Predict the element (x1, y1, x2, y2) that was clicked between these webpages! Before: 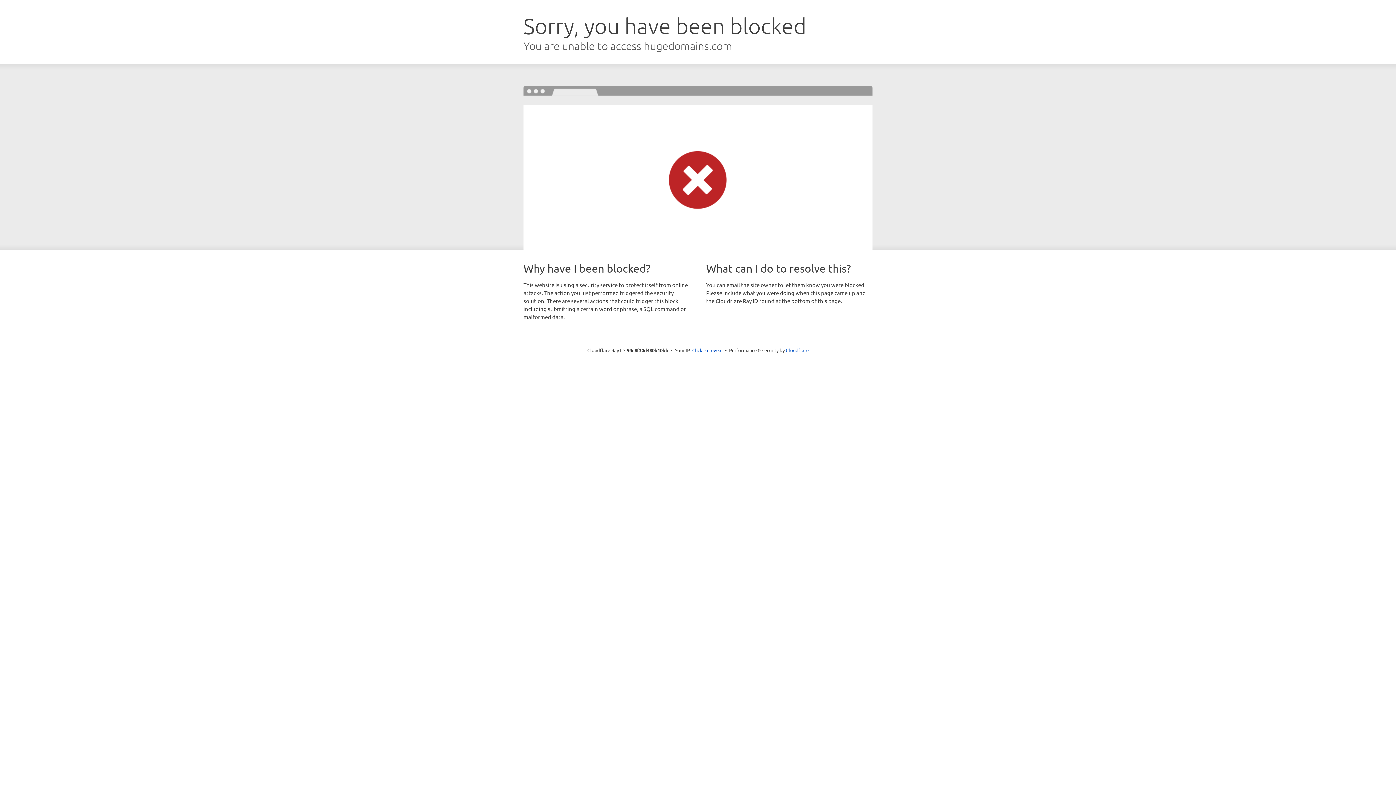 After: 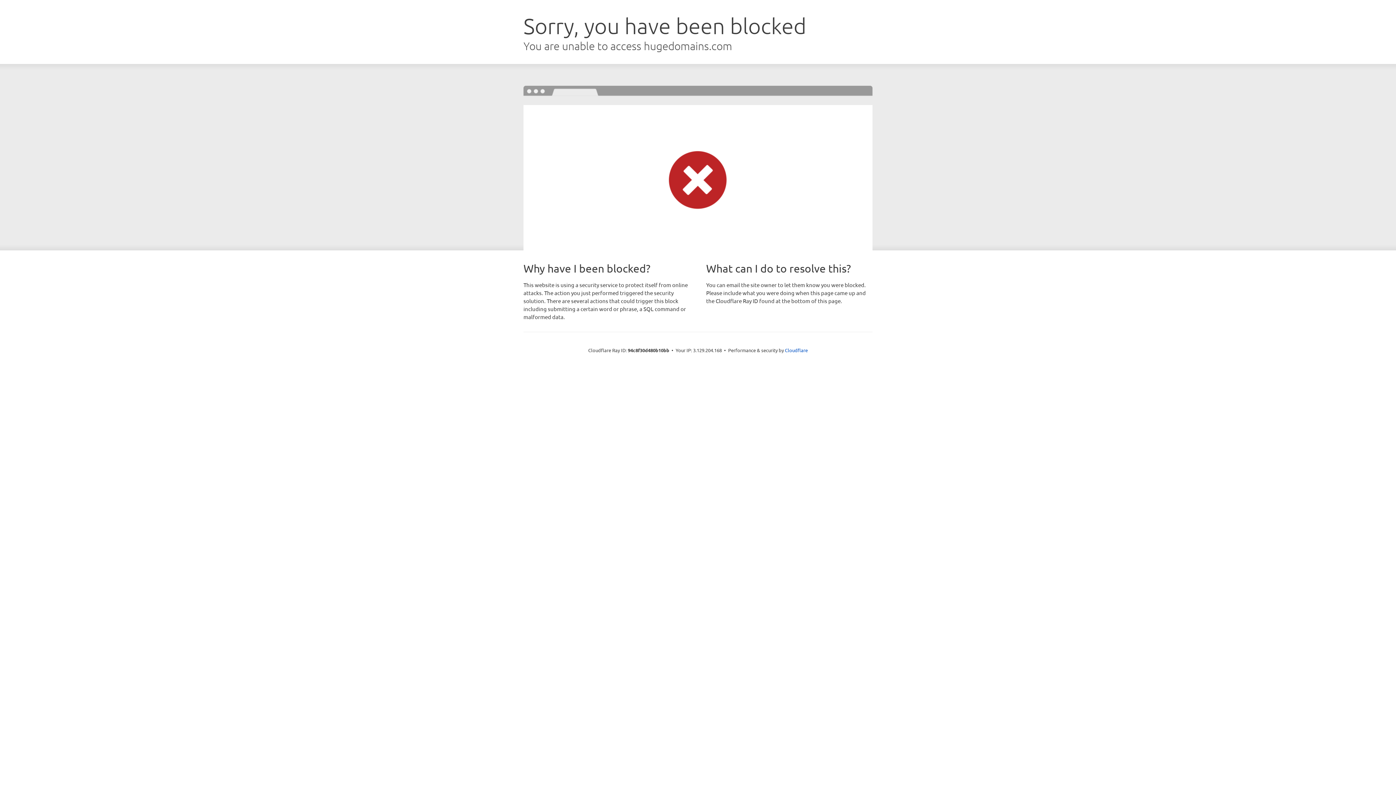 Action: label: Click to reveal bbox: (692, 346, 722, 353)